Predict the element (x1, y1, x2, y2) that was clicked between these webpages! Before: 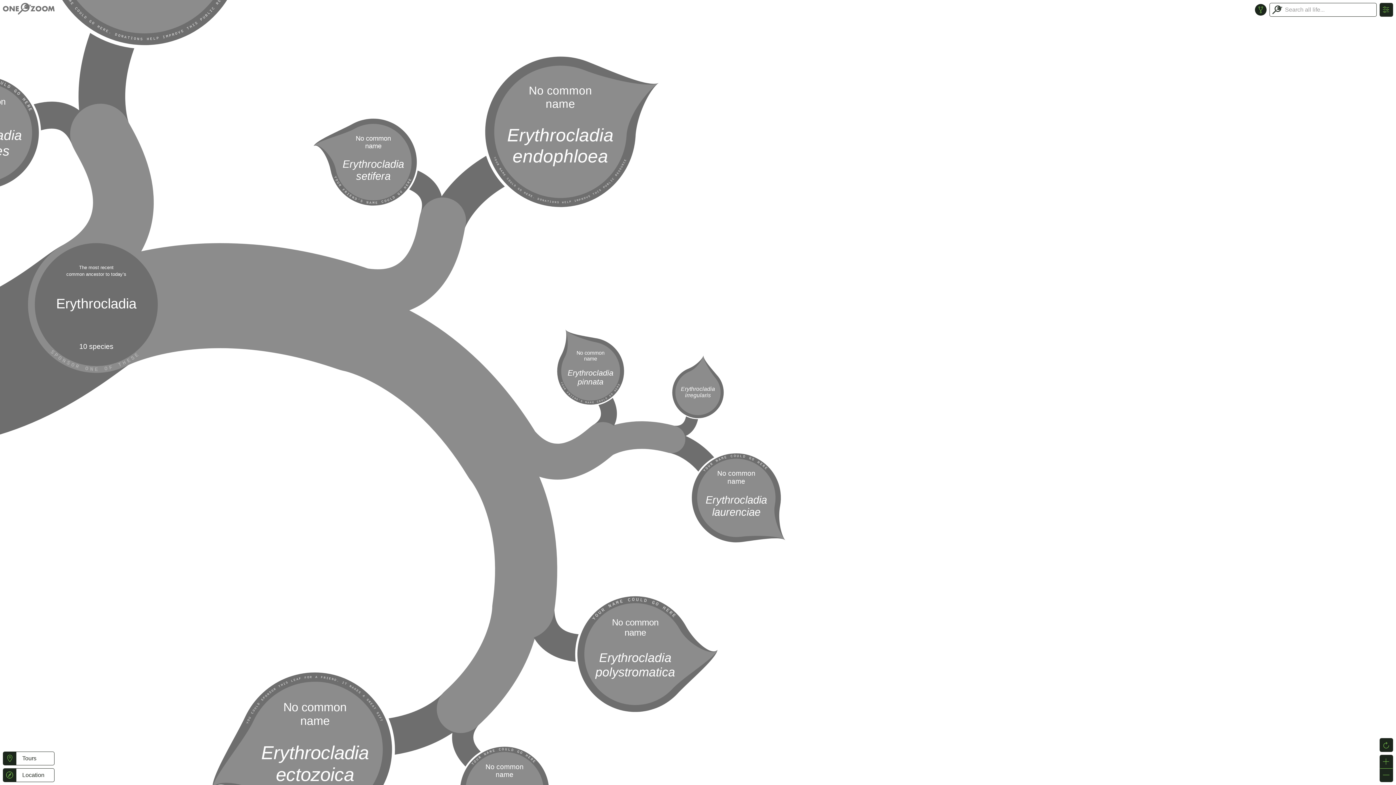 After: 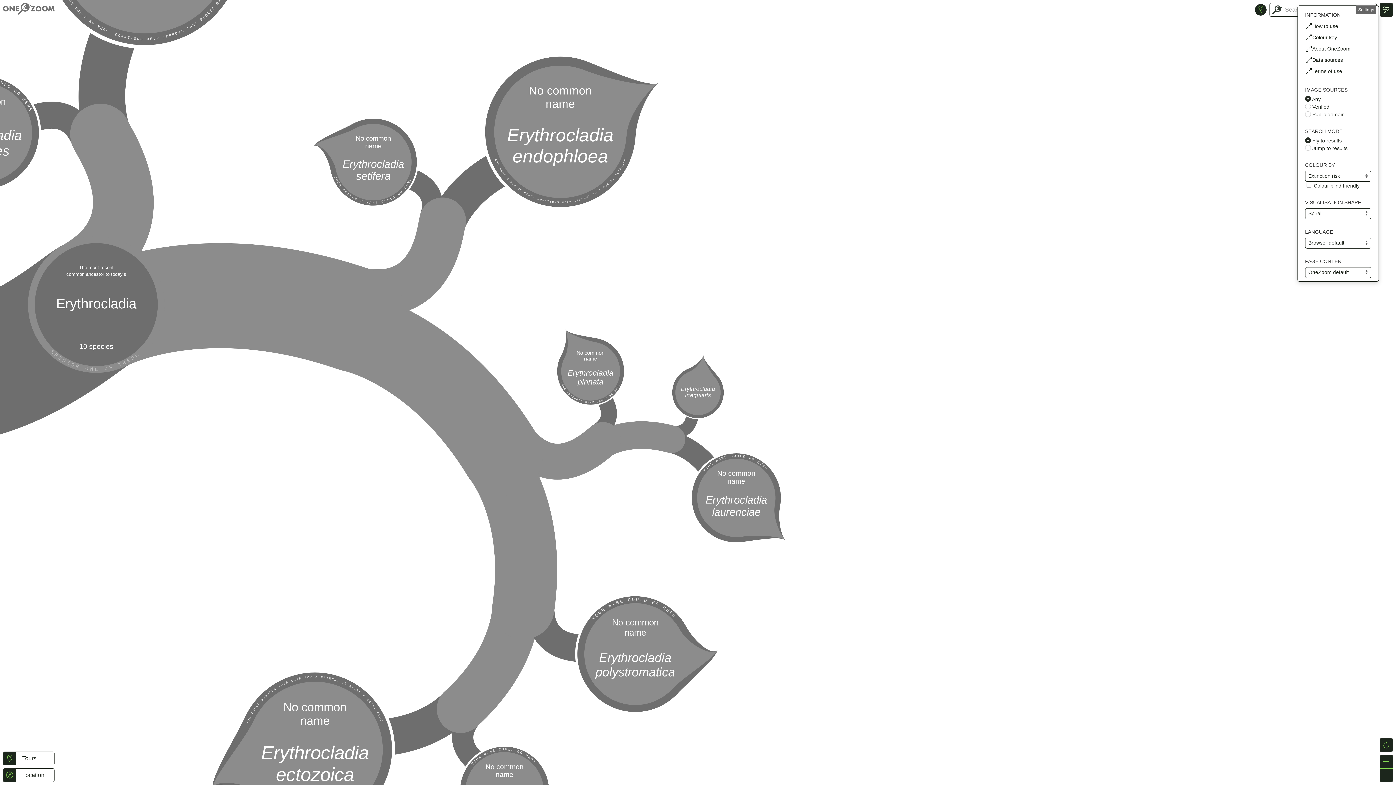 Action: bbox: (1380, 3, 1393, 16)